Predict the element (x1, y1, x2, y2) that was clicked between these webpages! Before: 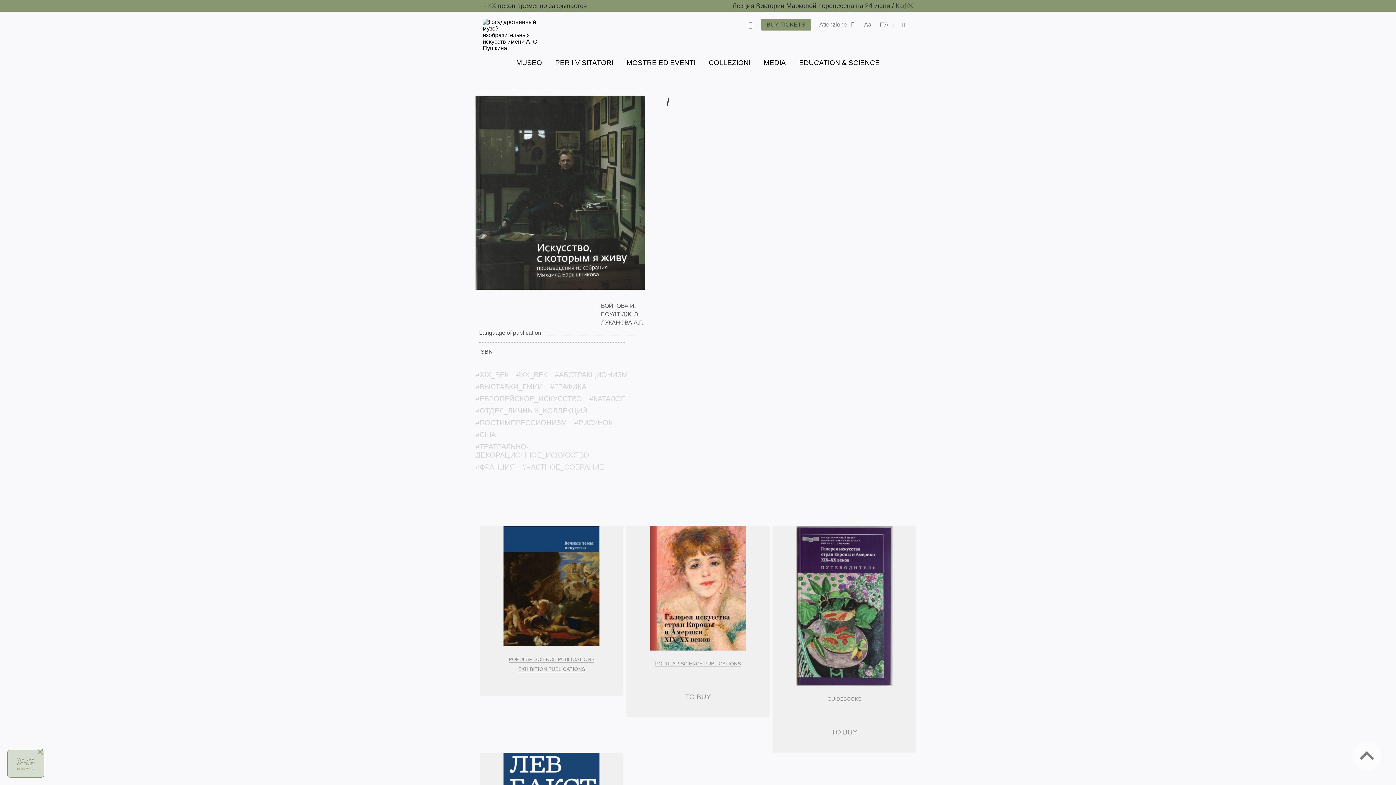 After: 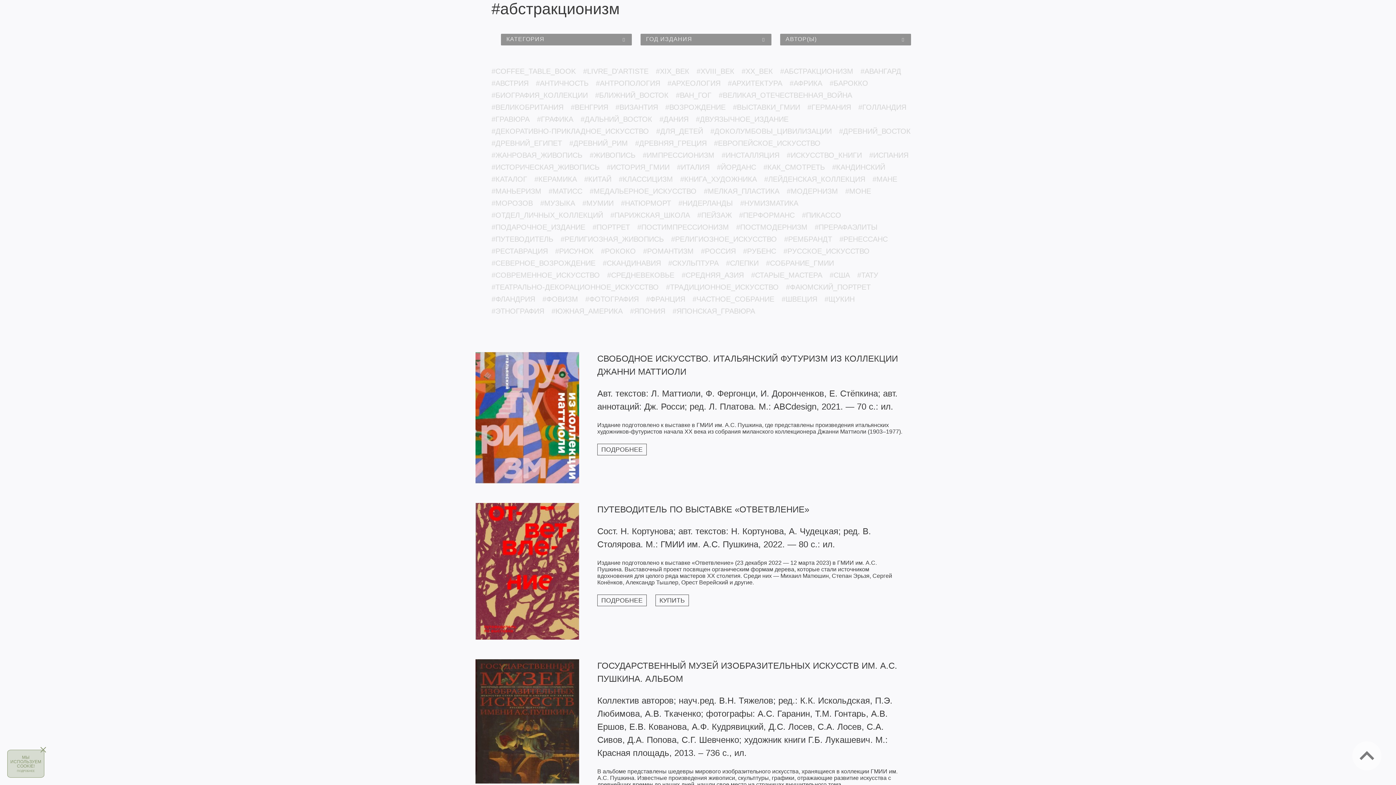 Action: bbox: (554, 368, 628, 380) label: #АБСТРАКЦИОНИЗМ